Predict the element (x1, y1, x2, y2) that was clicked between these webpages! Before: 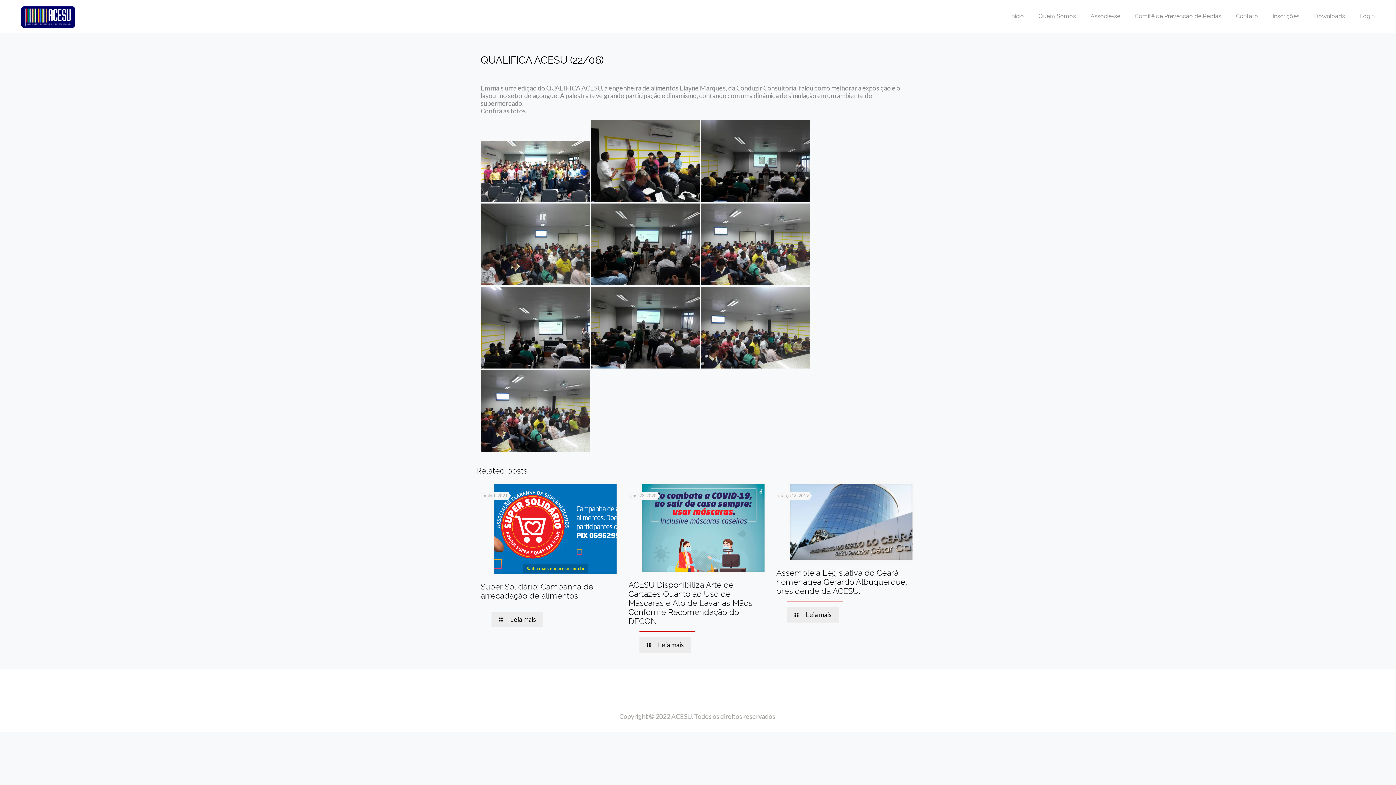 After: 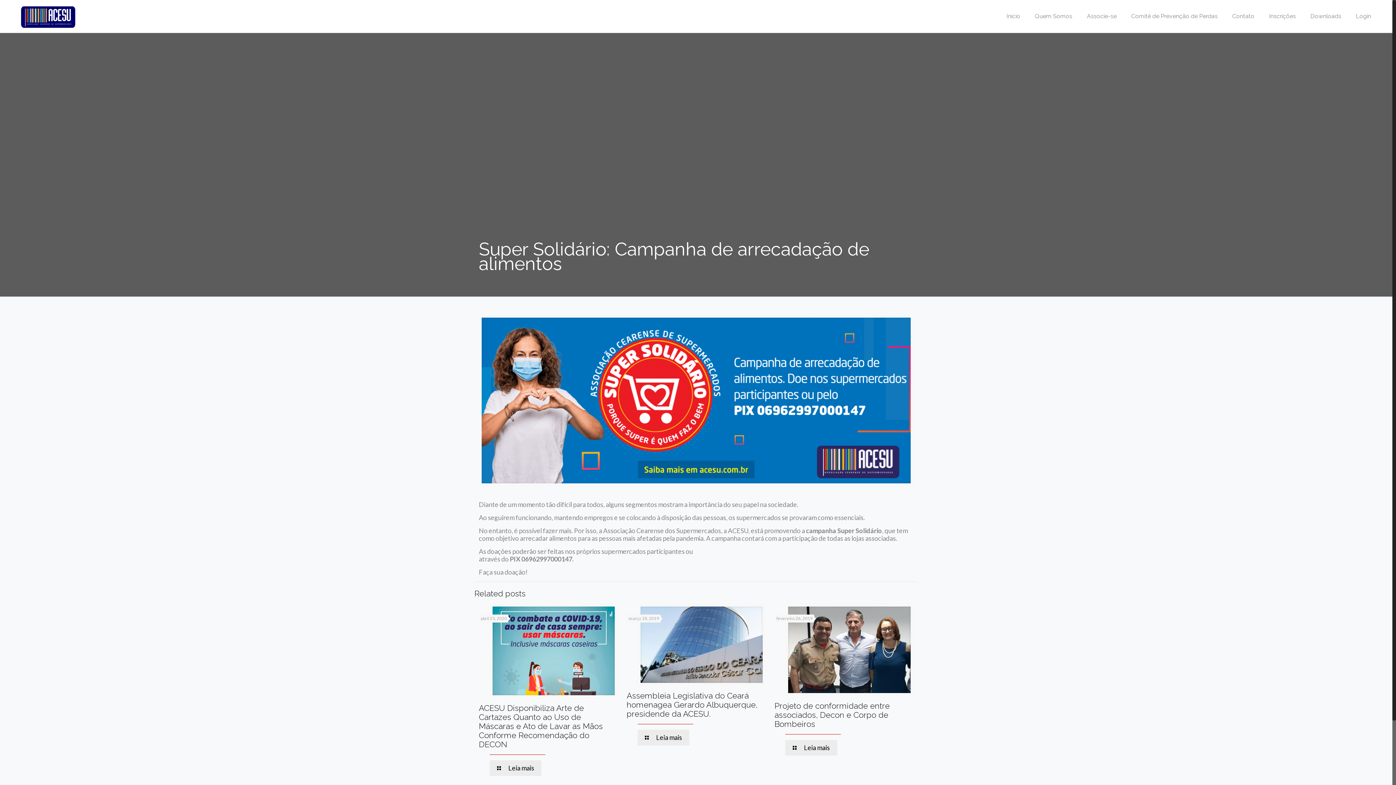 Action: bbox: (491, 611, 543, 627) label: Leia mais